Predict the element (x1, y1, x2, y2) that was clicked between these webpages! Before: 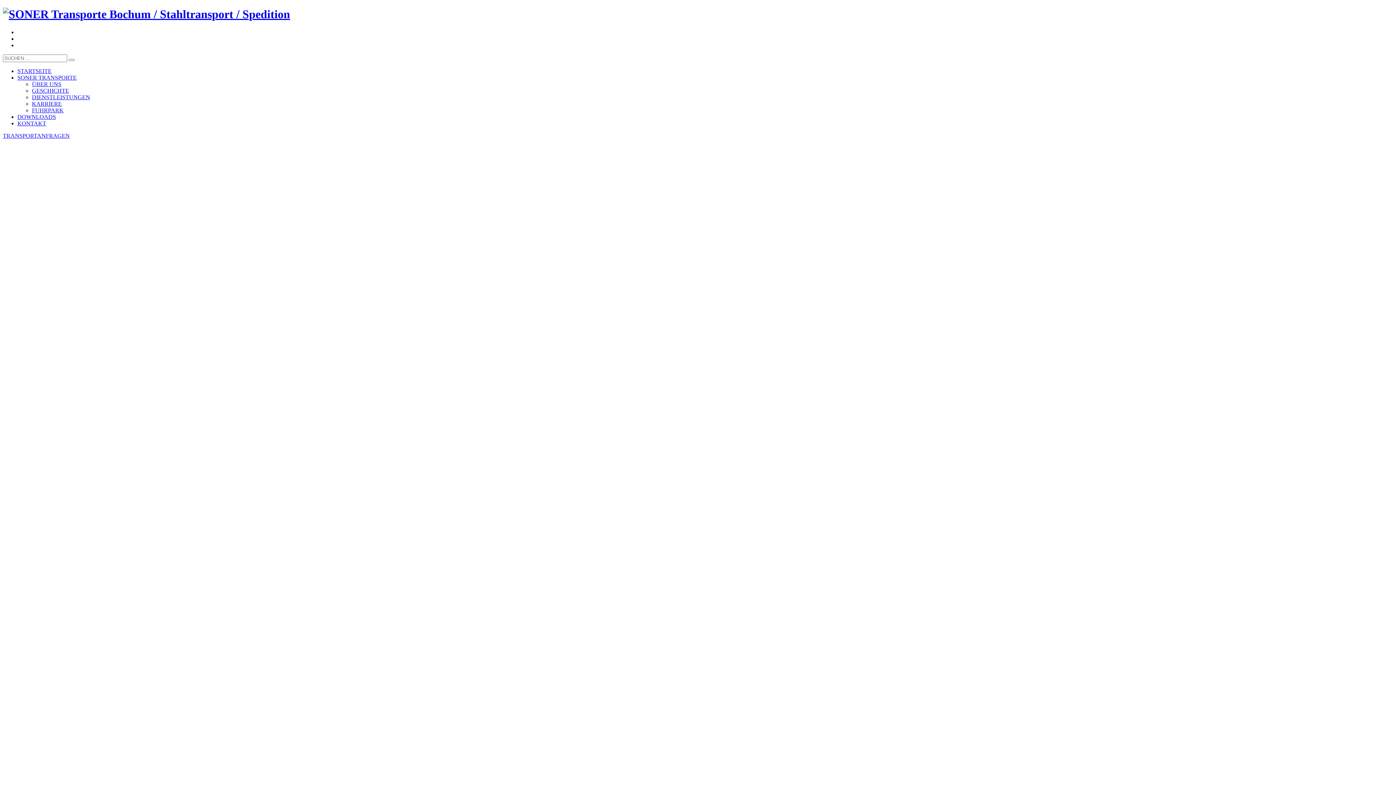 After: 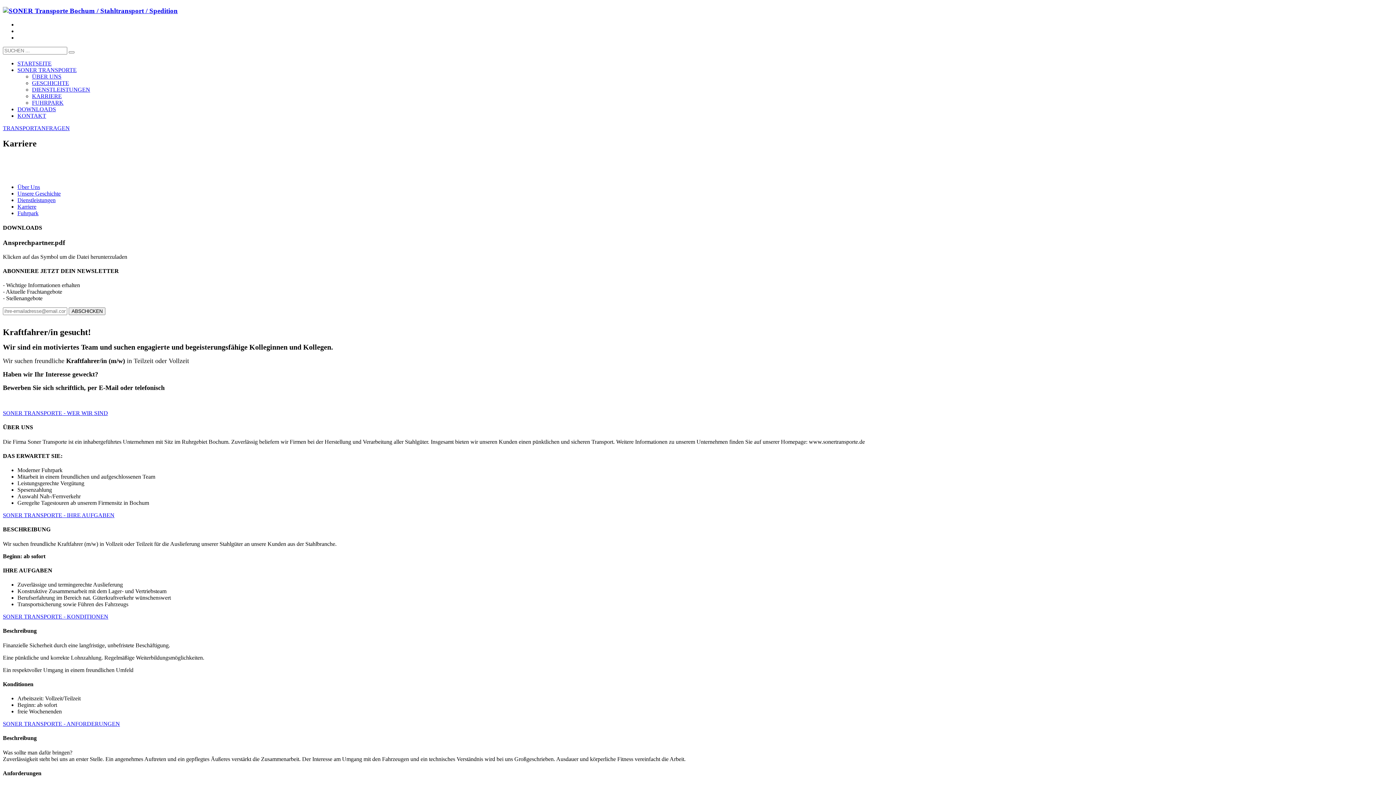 Action: bbox: (32, 100, 61, 106) label: KARRIERE